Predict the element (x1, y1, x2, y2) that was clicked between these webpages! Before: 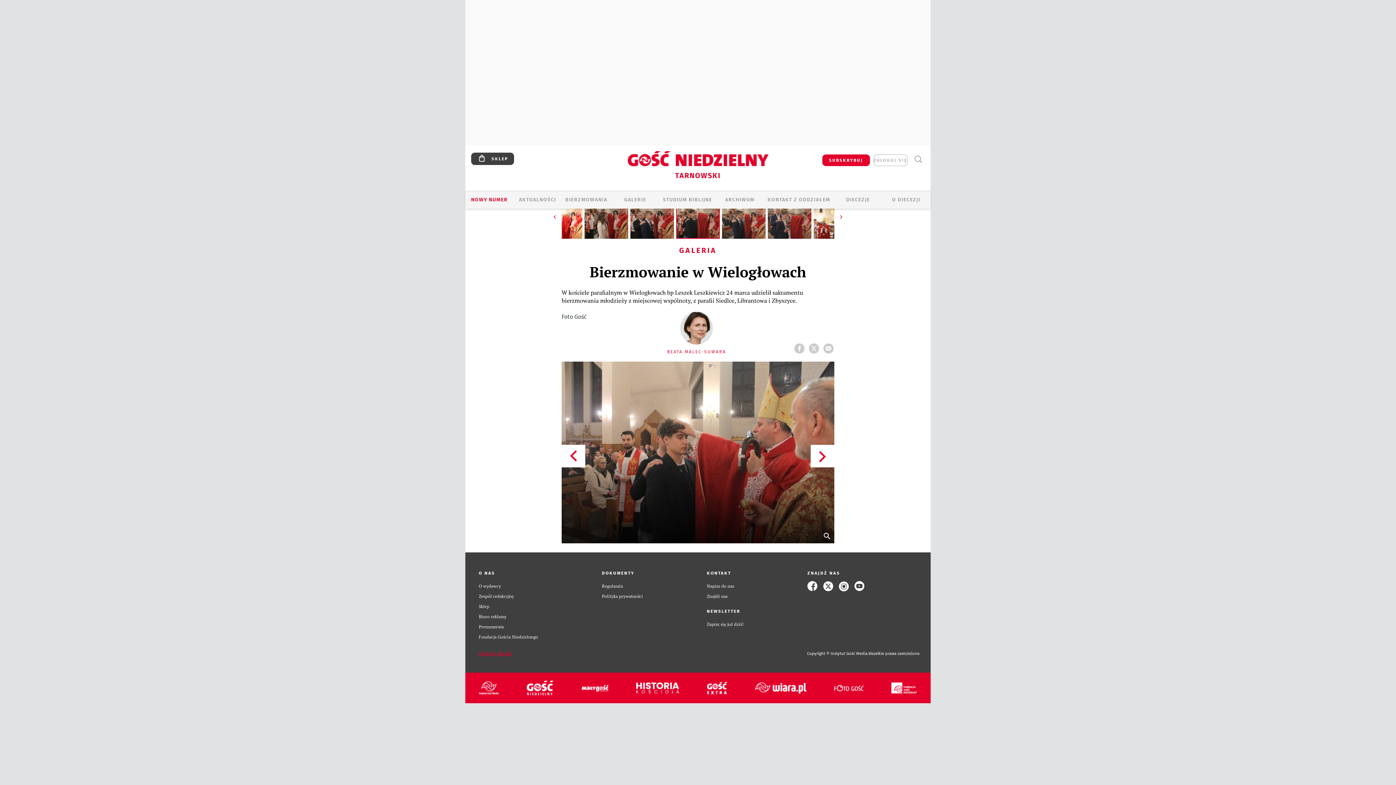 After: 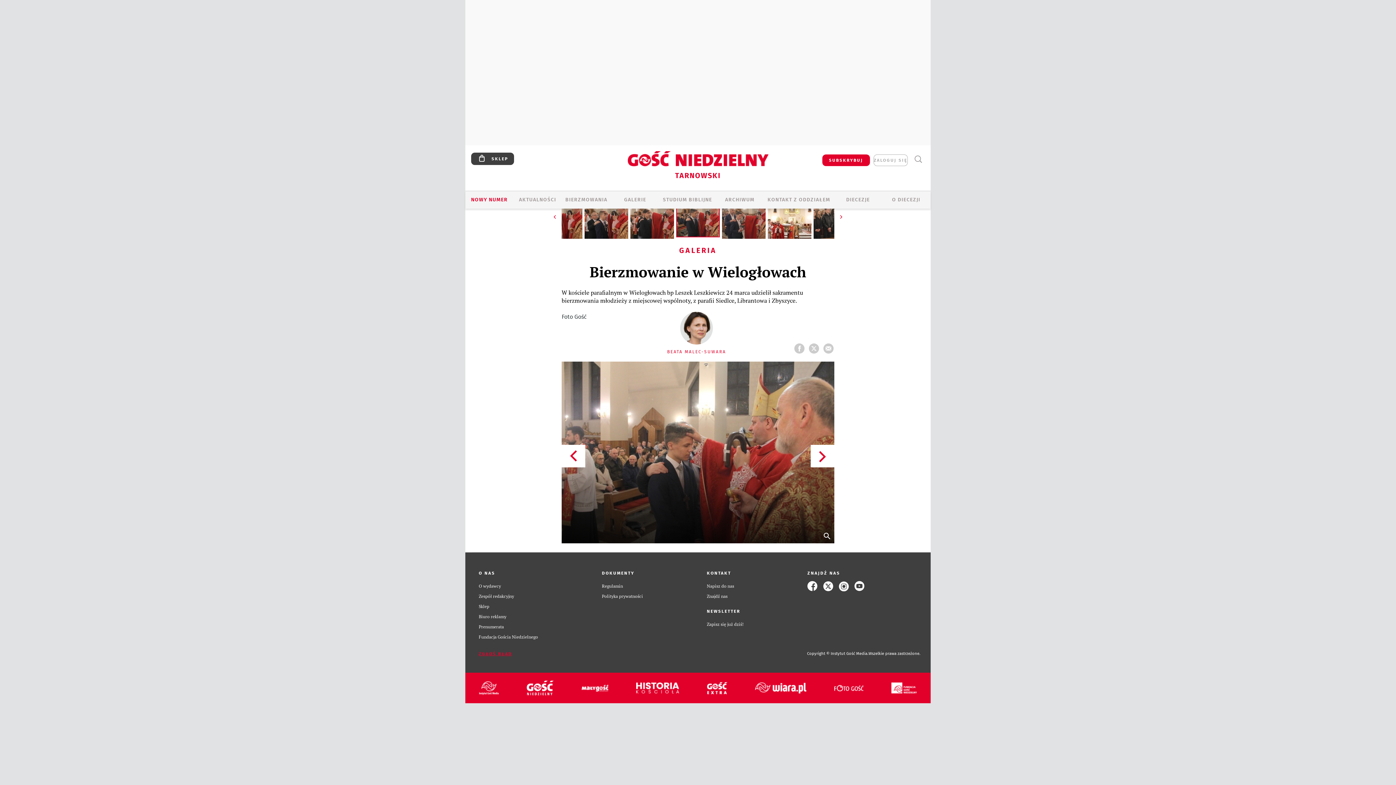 Action: bbox: (722, 233, 765, 240)